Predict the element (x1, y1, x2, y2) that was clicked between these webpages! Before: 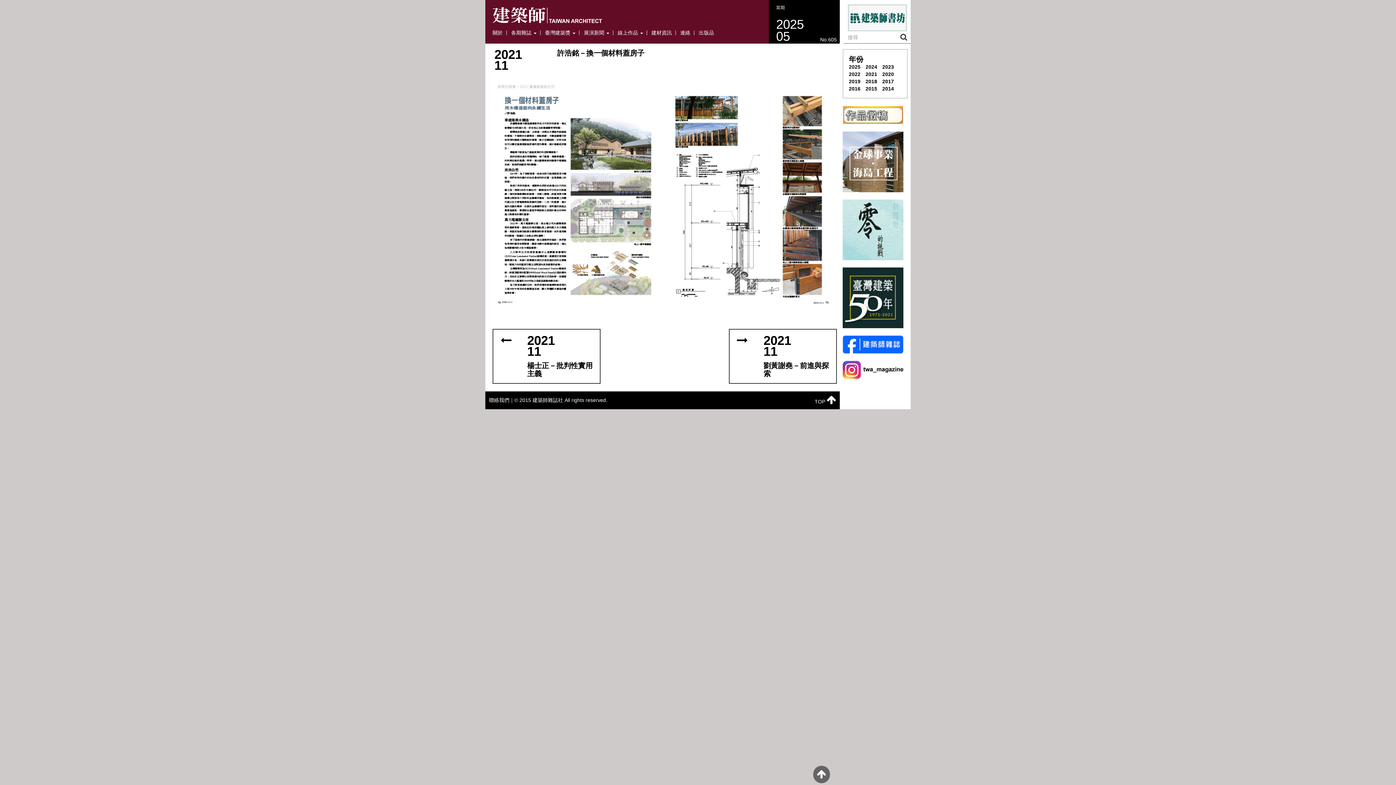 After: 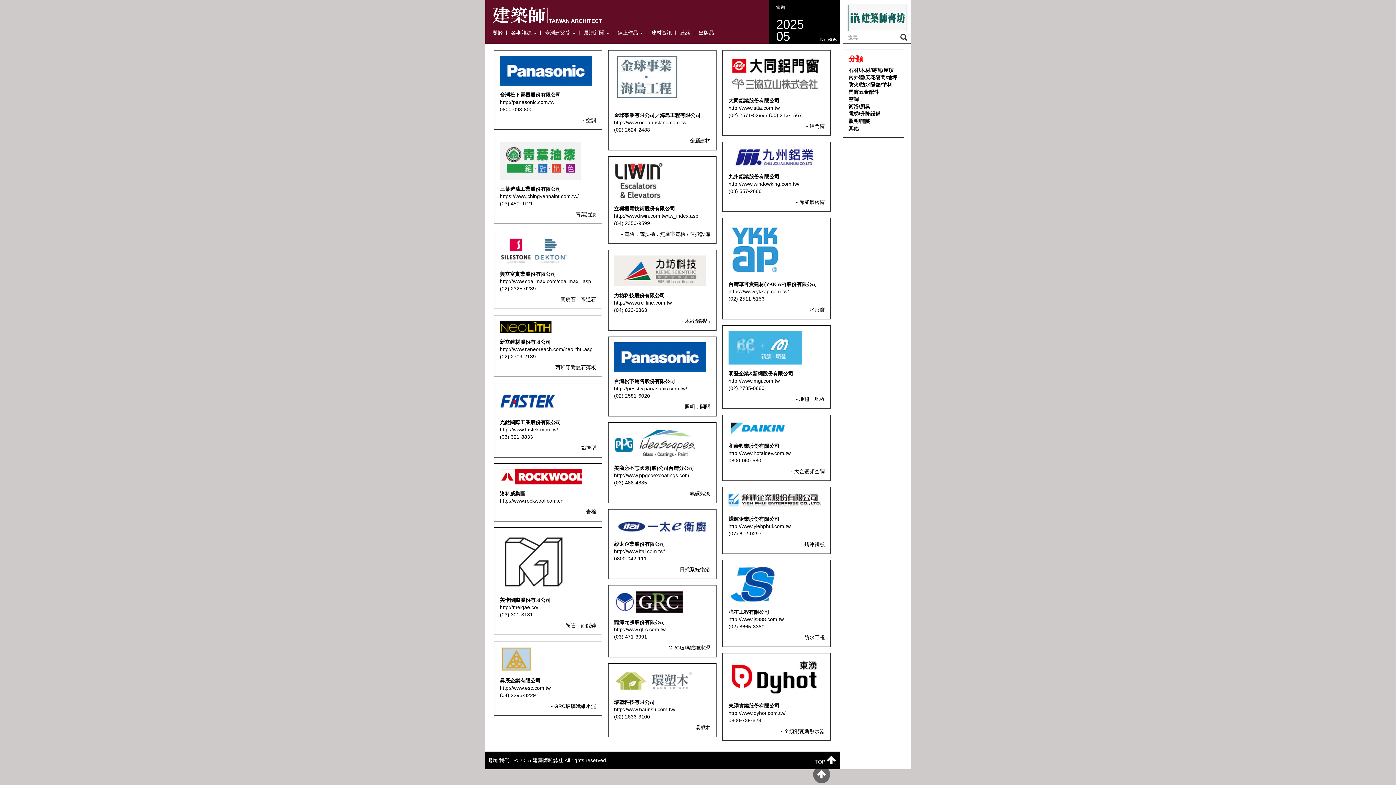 Action: label: 建材資訊 bbox: (648, 30, 676, 35)